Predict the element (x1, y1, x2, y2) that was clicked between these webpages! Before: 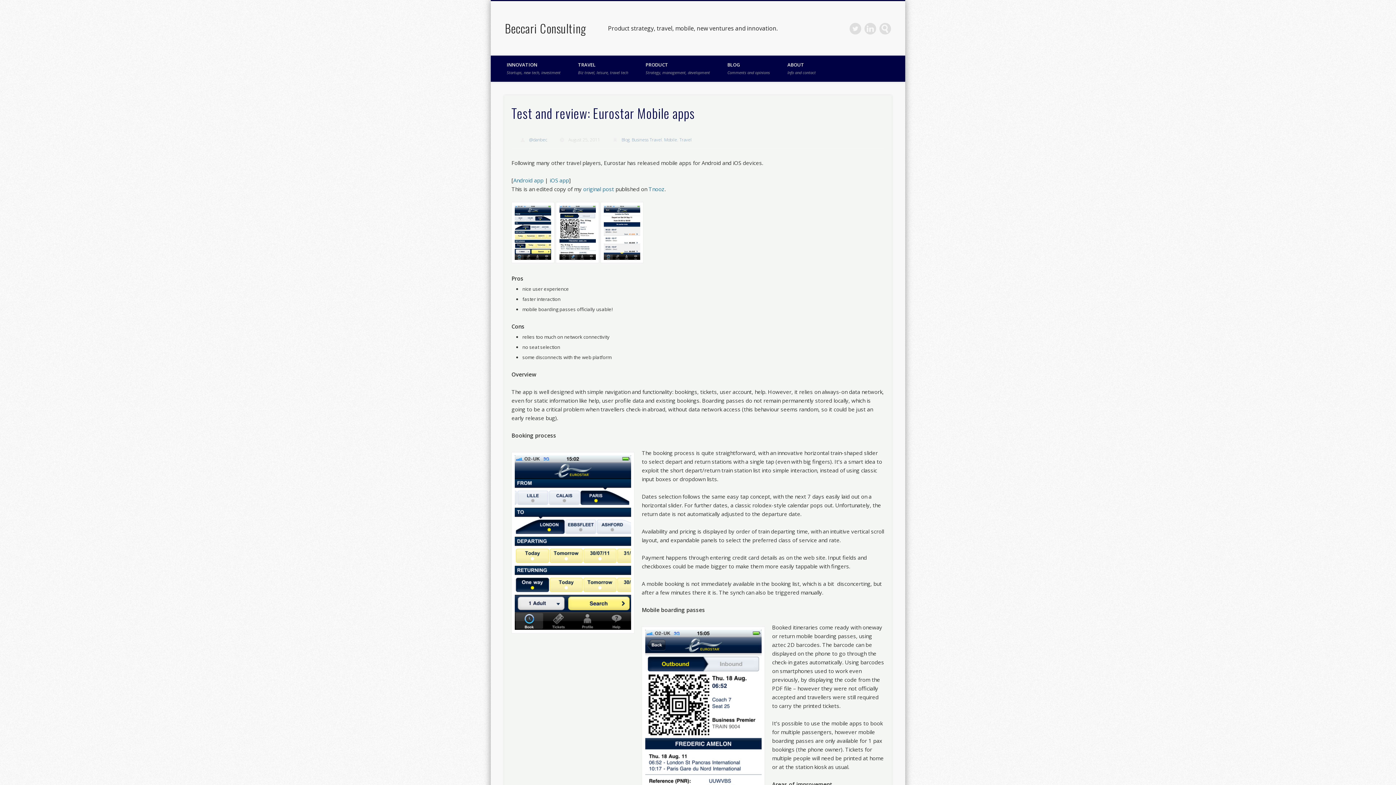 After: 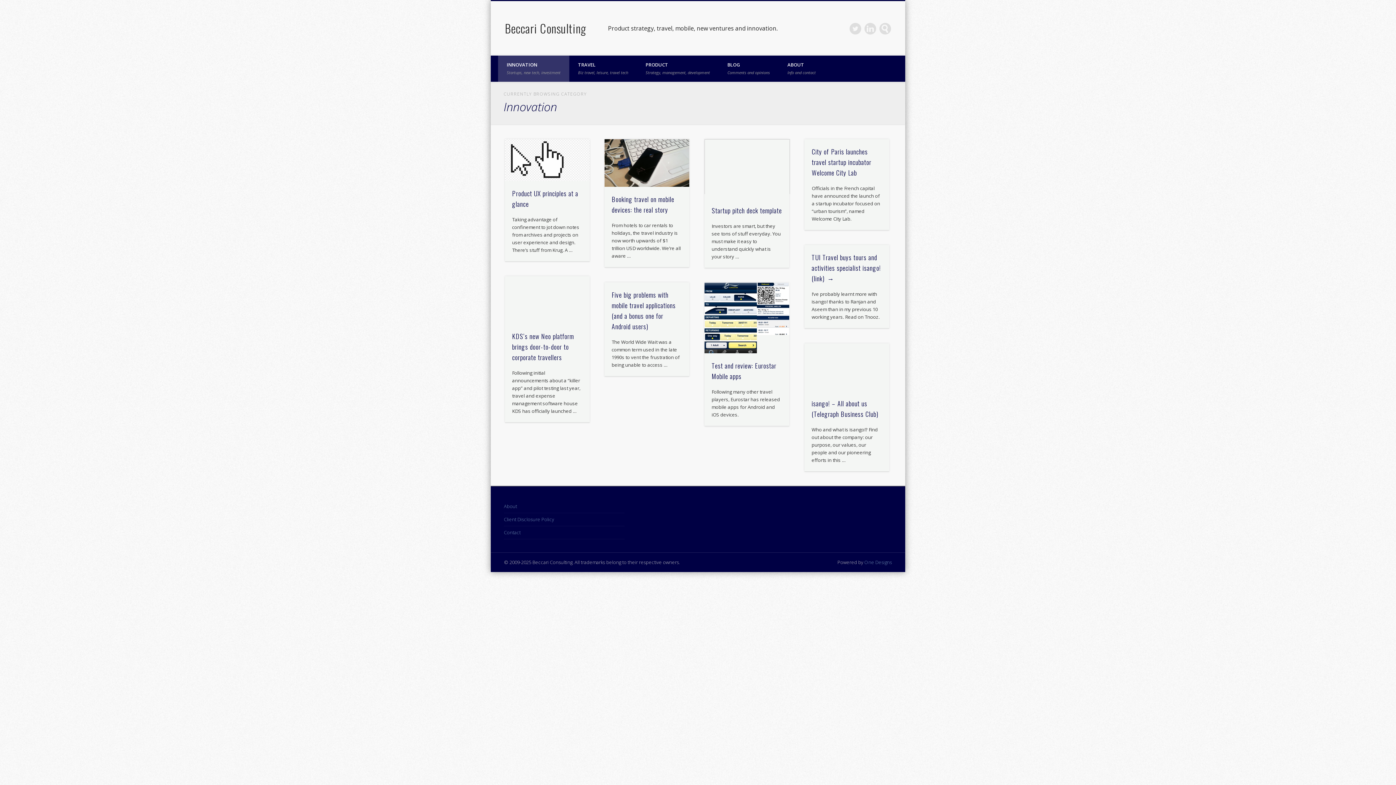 Action: bbox: (498, 55, 569, 81) label: INNOVATION
Startups, new tech, investment